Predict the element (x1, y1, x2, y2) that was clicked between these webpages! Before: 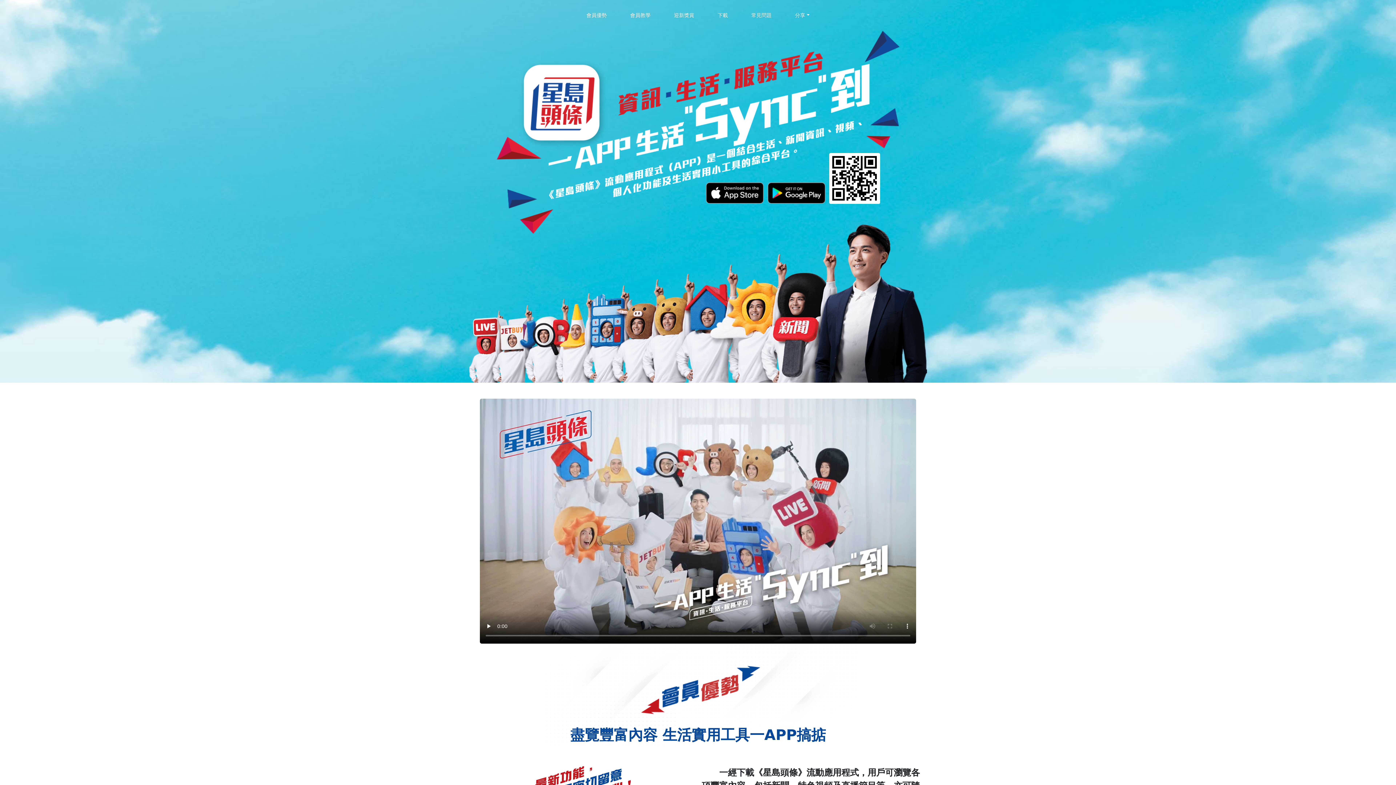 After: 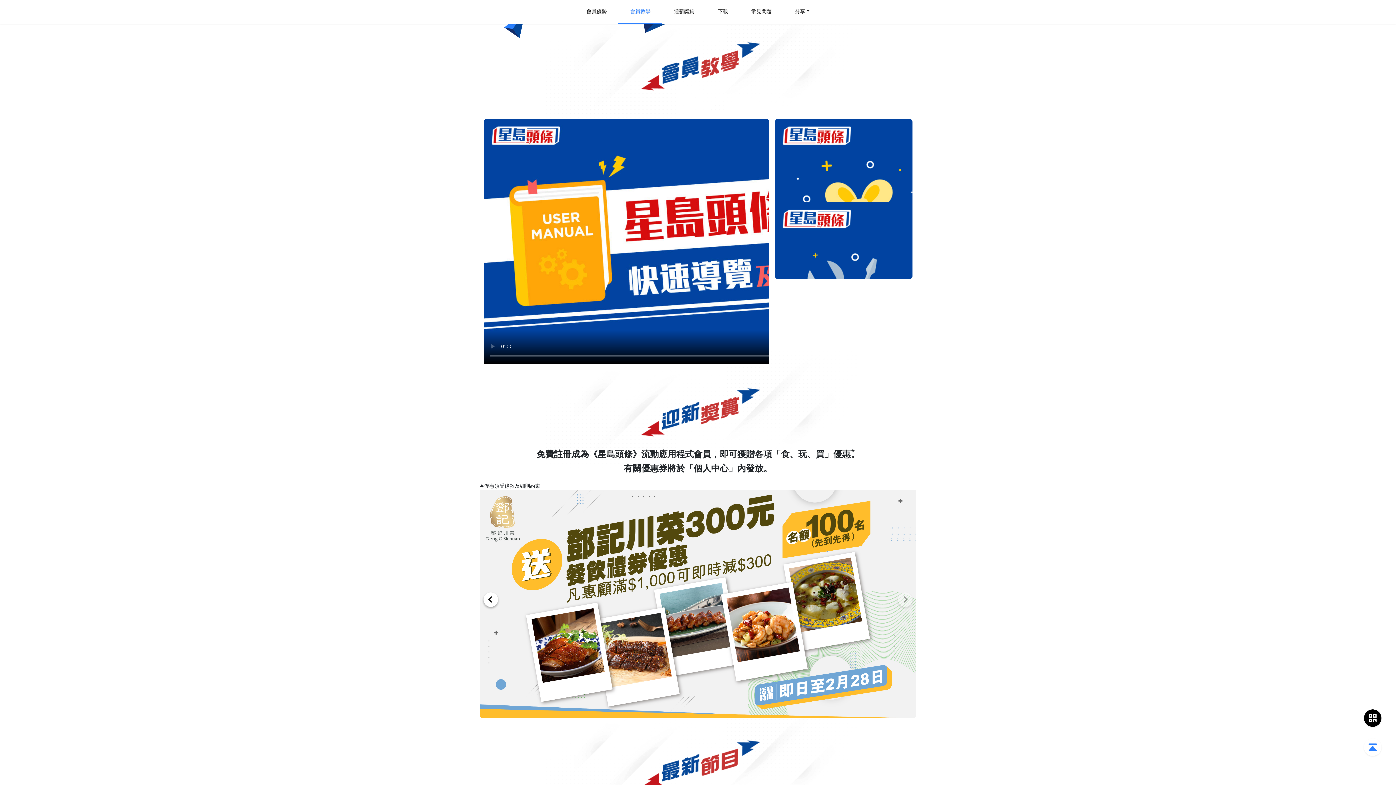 Action: label: 會員教學 bbox: (618, 0, 662, 31)